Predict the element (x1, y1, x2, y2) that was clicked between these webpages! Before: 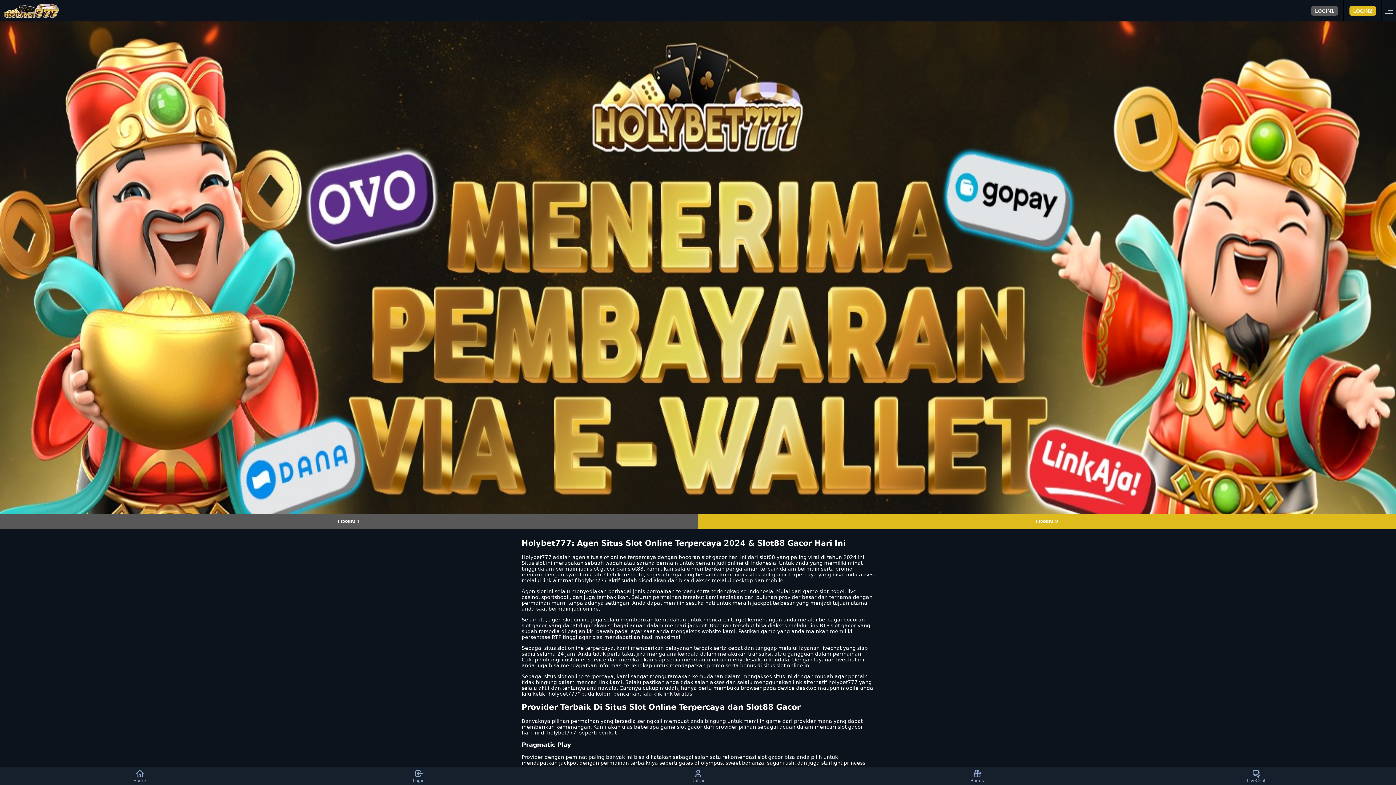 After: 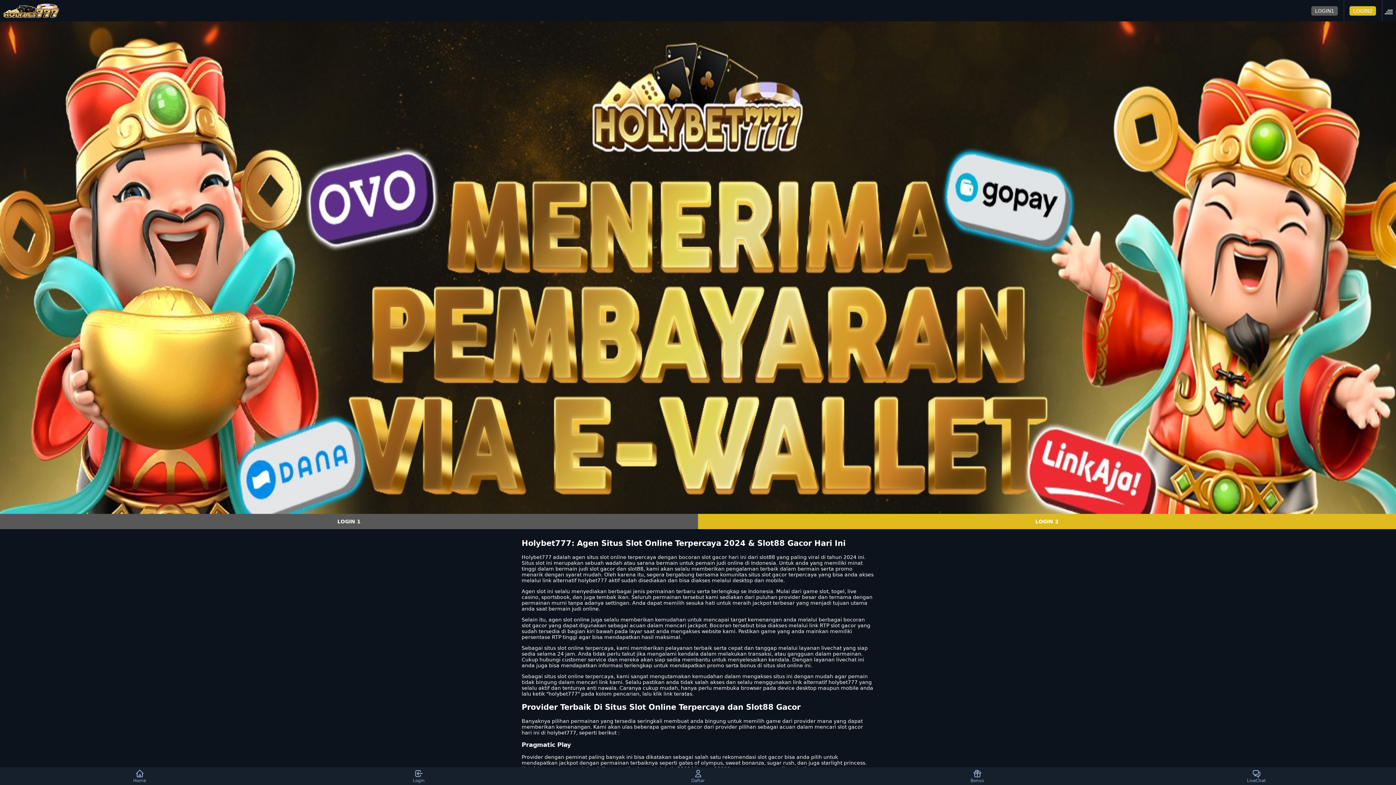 Action: bbox: (405, 769, 432, 783) label: Login